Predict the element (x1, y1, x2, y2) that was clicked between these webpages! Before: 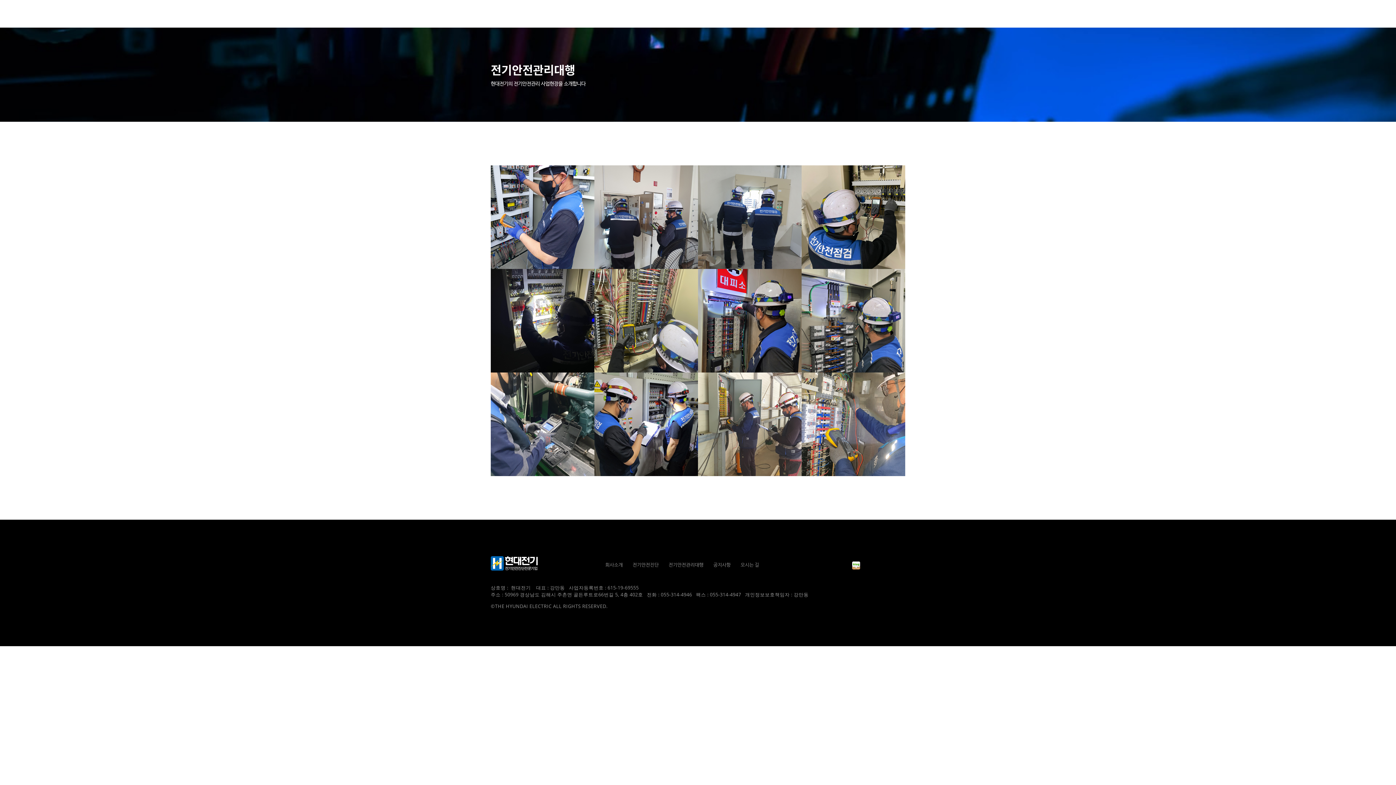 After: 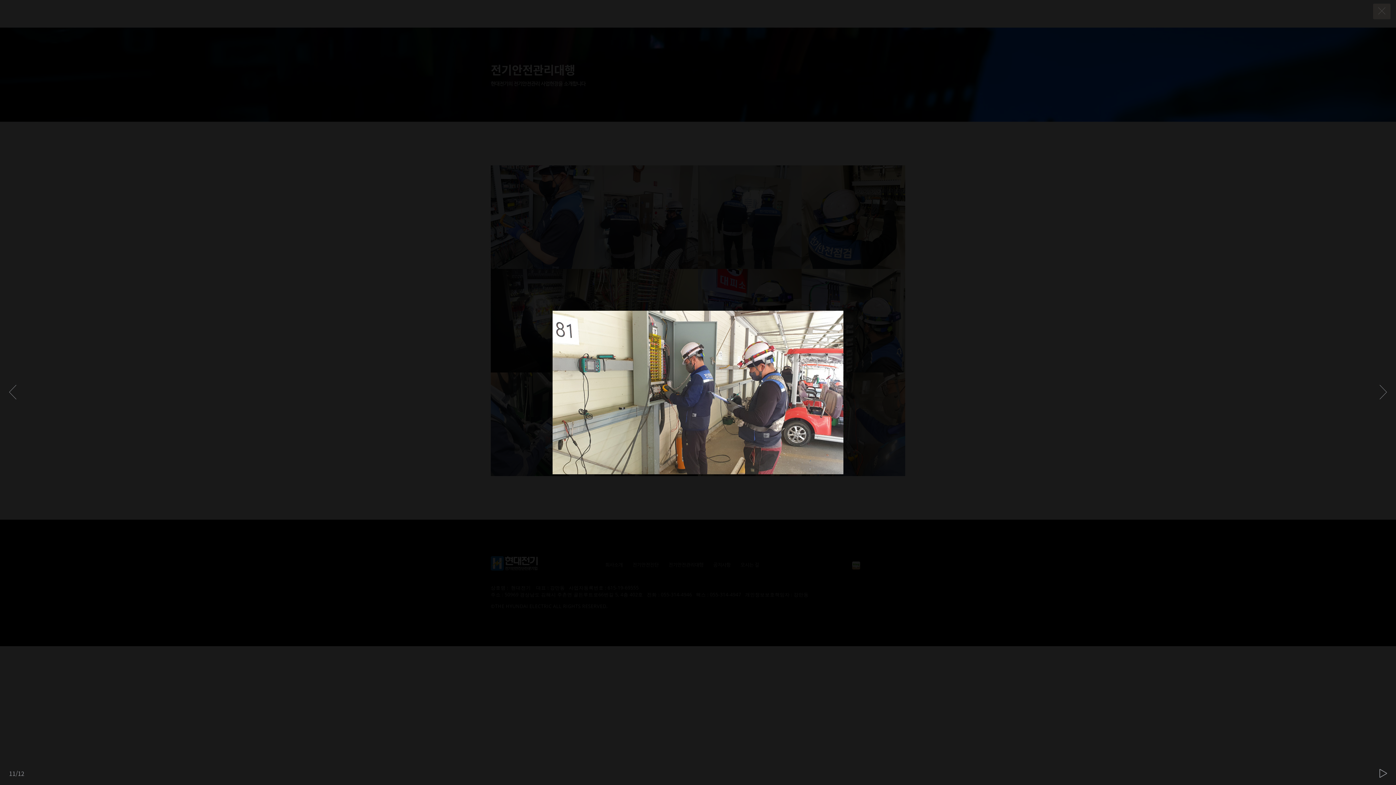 Action: bbox: (698, 372, 801, 476)